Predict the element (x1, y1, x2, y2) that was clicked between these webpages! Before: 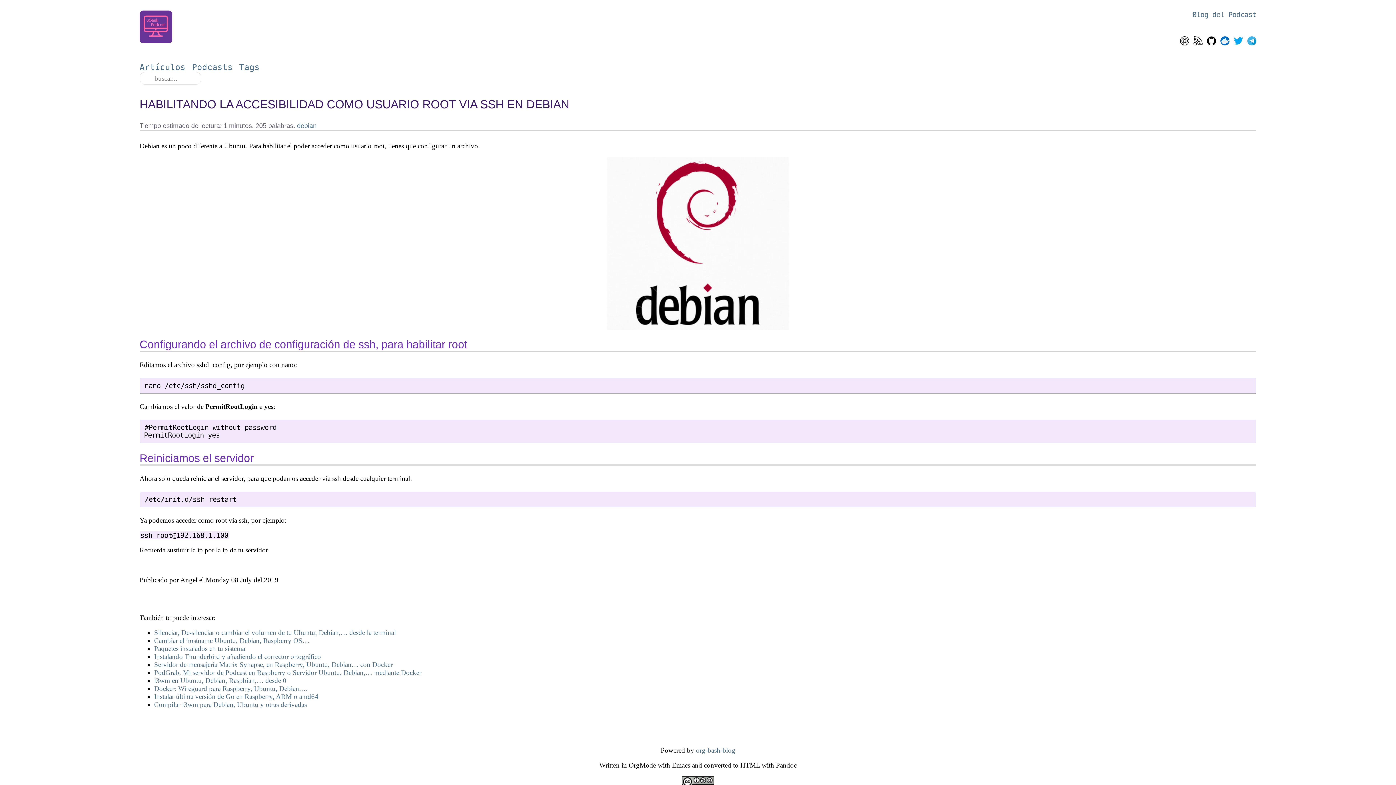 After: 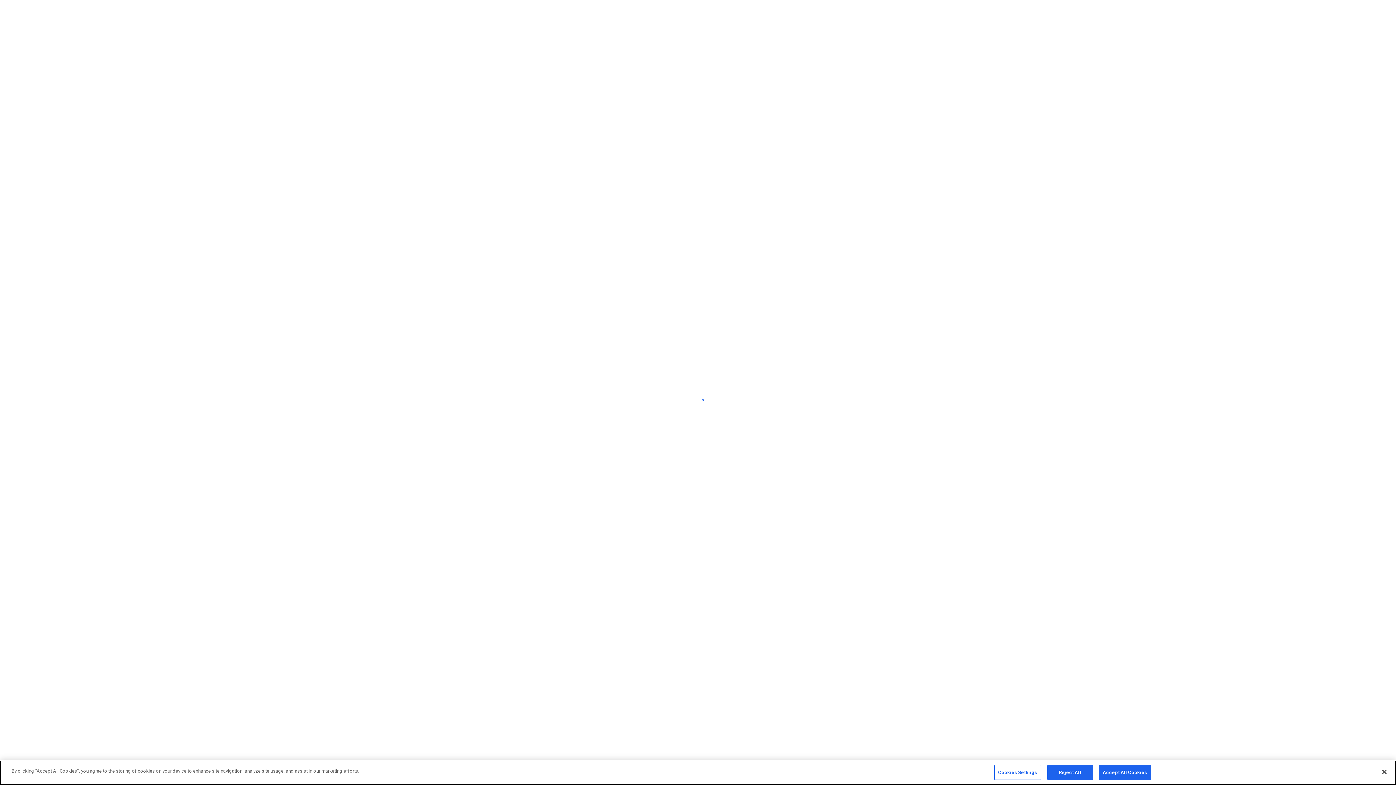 Action: bbox: (1220, 40, 1229, 47)